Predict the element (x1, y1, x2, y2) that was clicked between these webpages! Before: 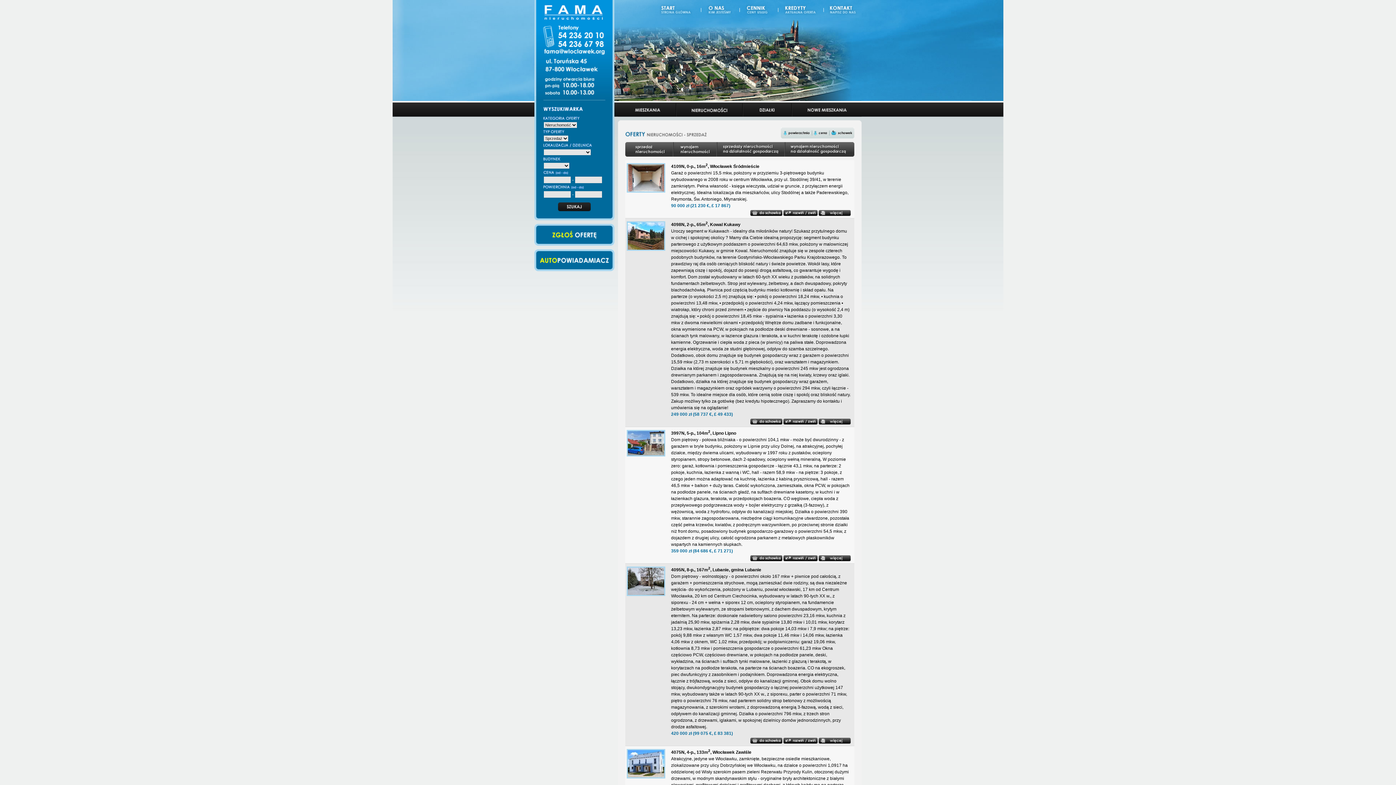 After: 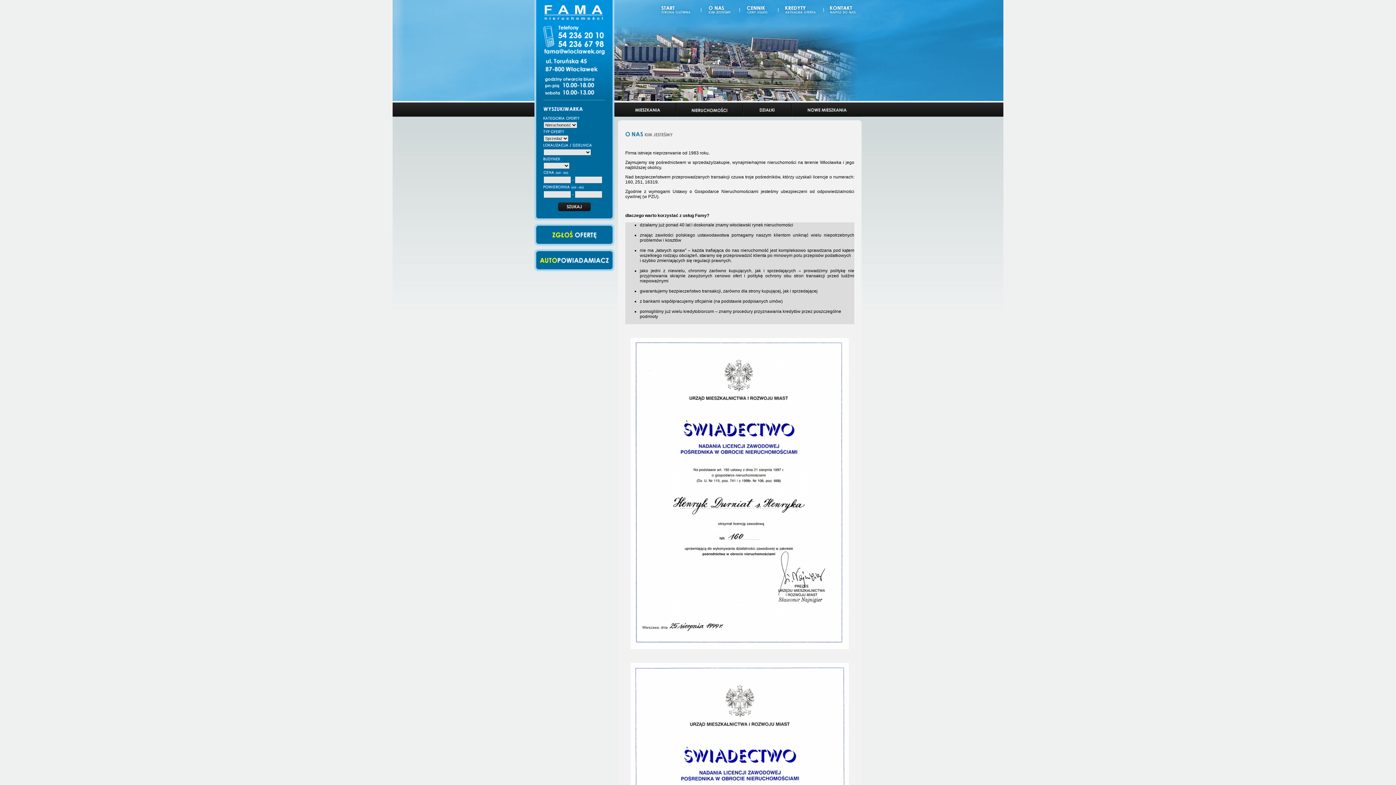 Action: bbox: (701, 14, 739, 19)